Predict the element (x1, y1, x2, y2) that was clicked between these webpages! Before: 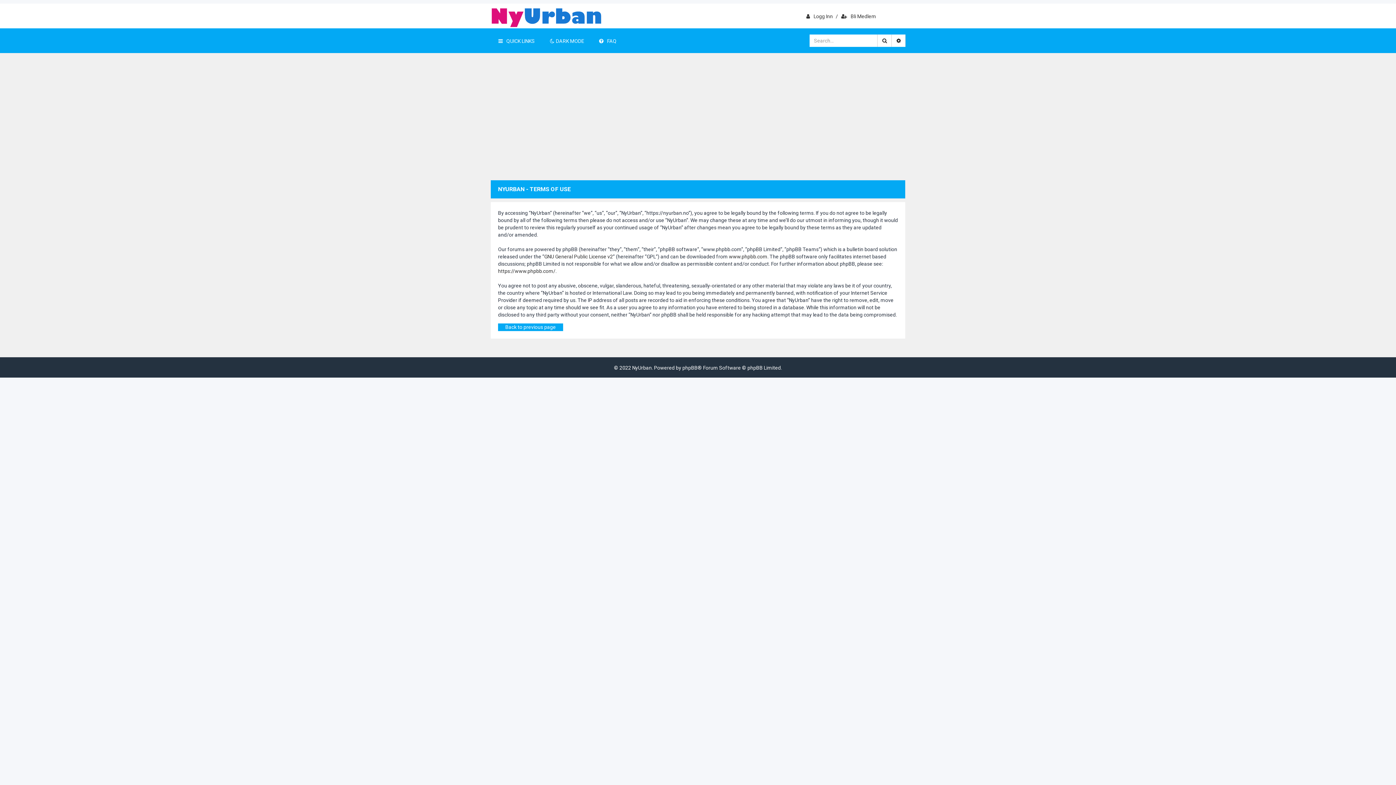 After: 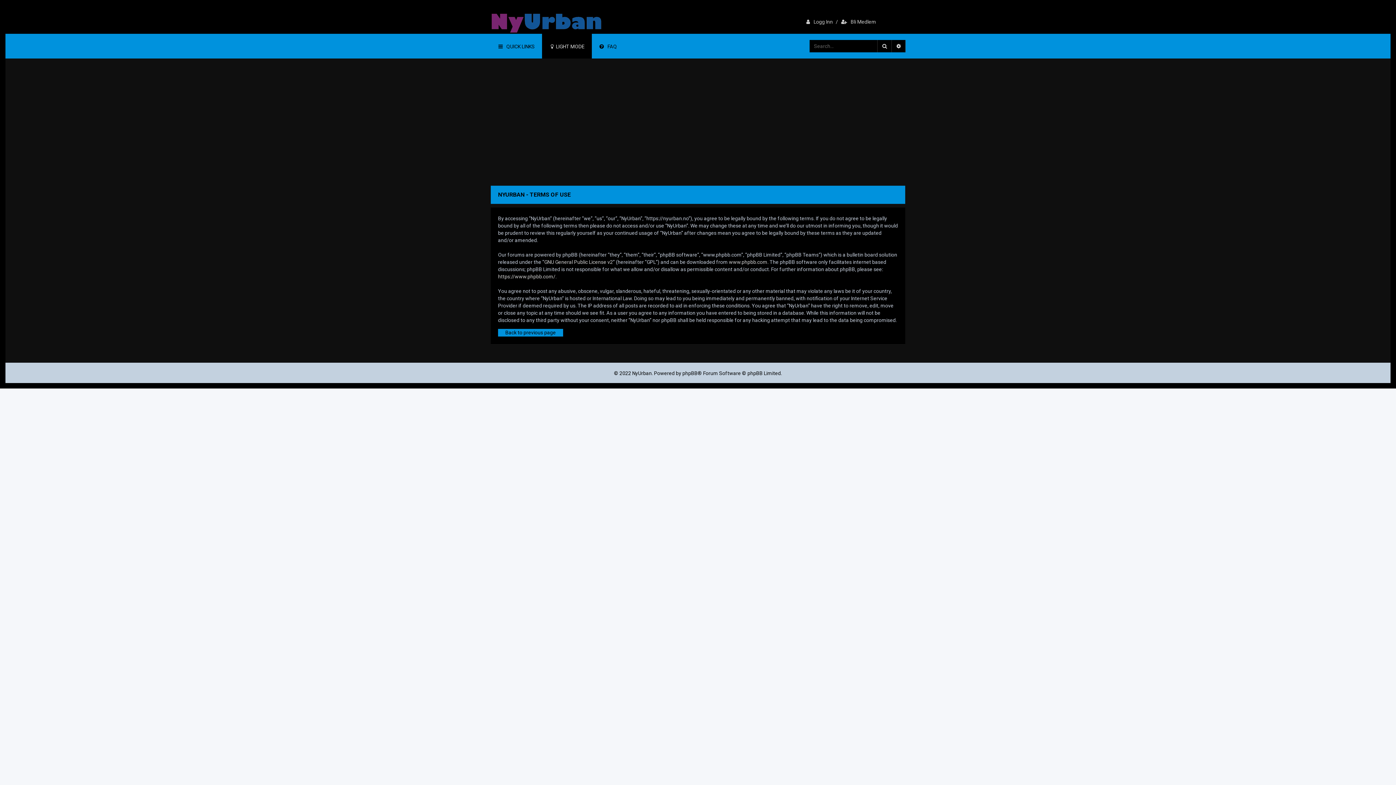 Action: bbox: (542, 28, 591, 53) label: DARK MODE